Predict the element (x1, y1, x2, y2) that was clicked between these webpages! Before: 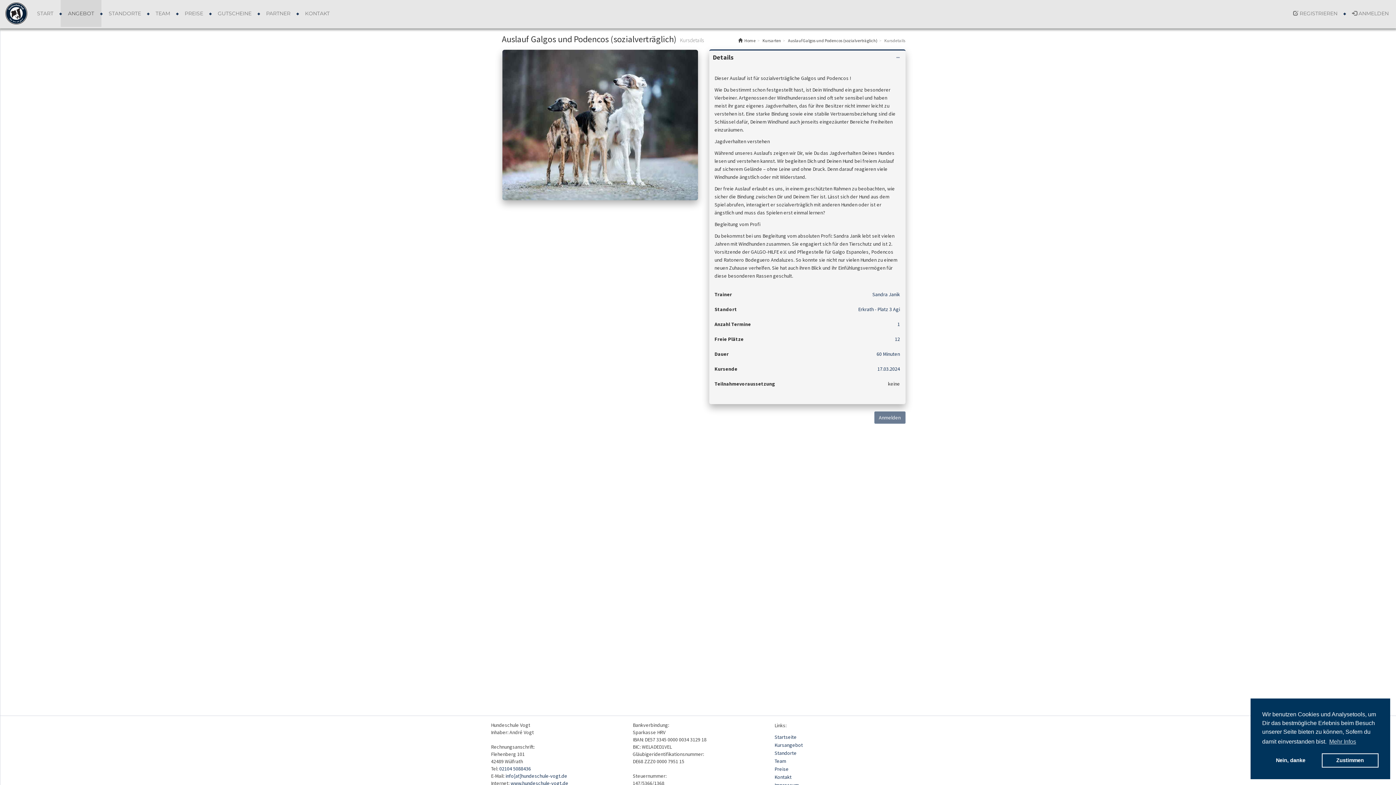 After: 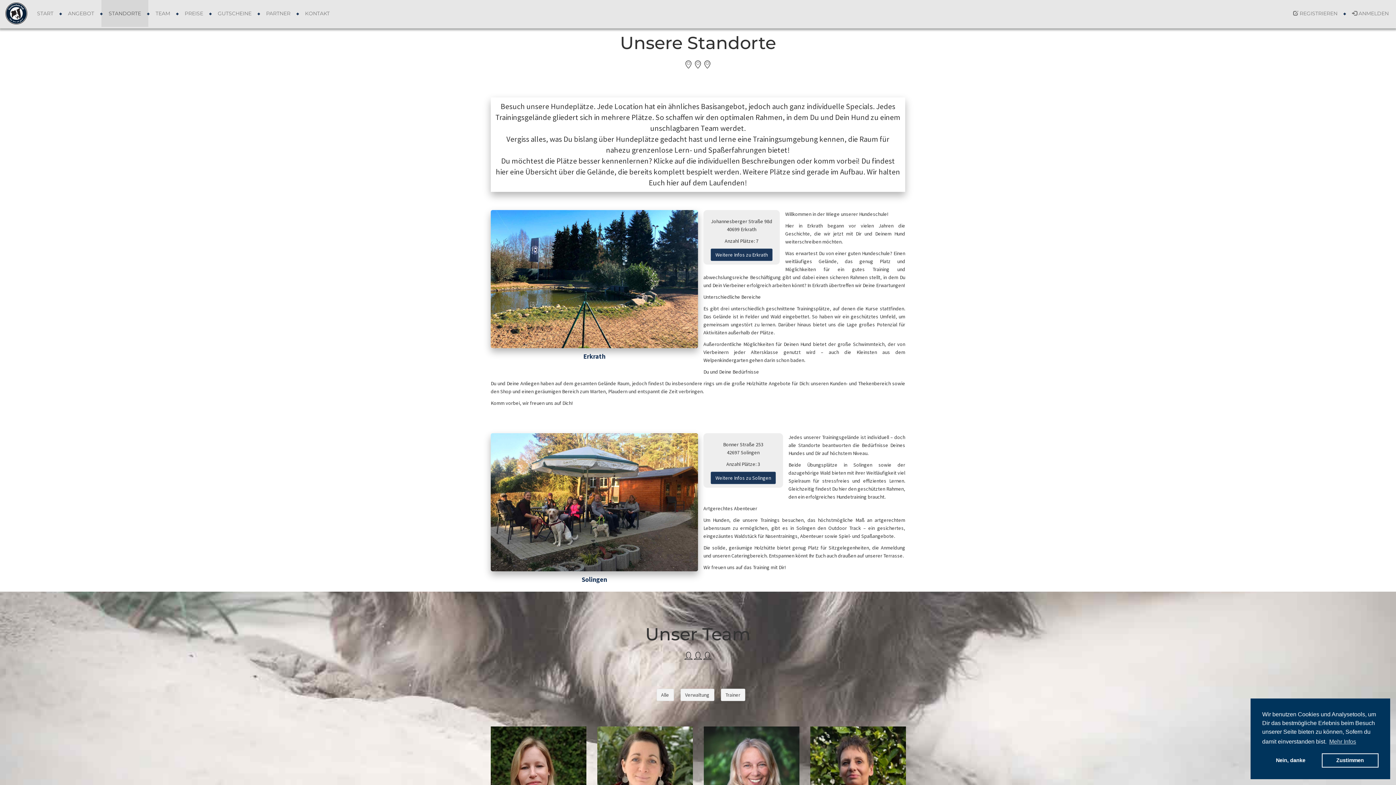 Action: label: Standorte bbox: (774, 750, 796, 756)